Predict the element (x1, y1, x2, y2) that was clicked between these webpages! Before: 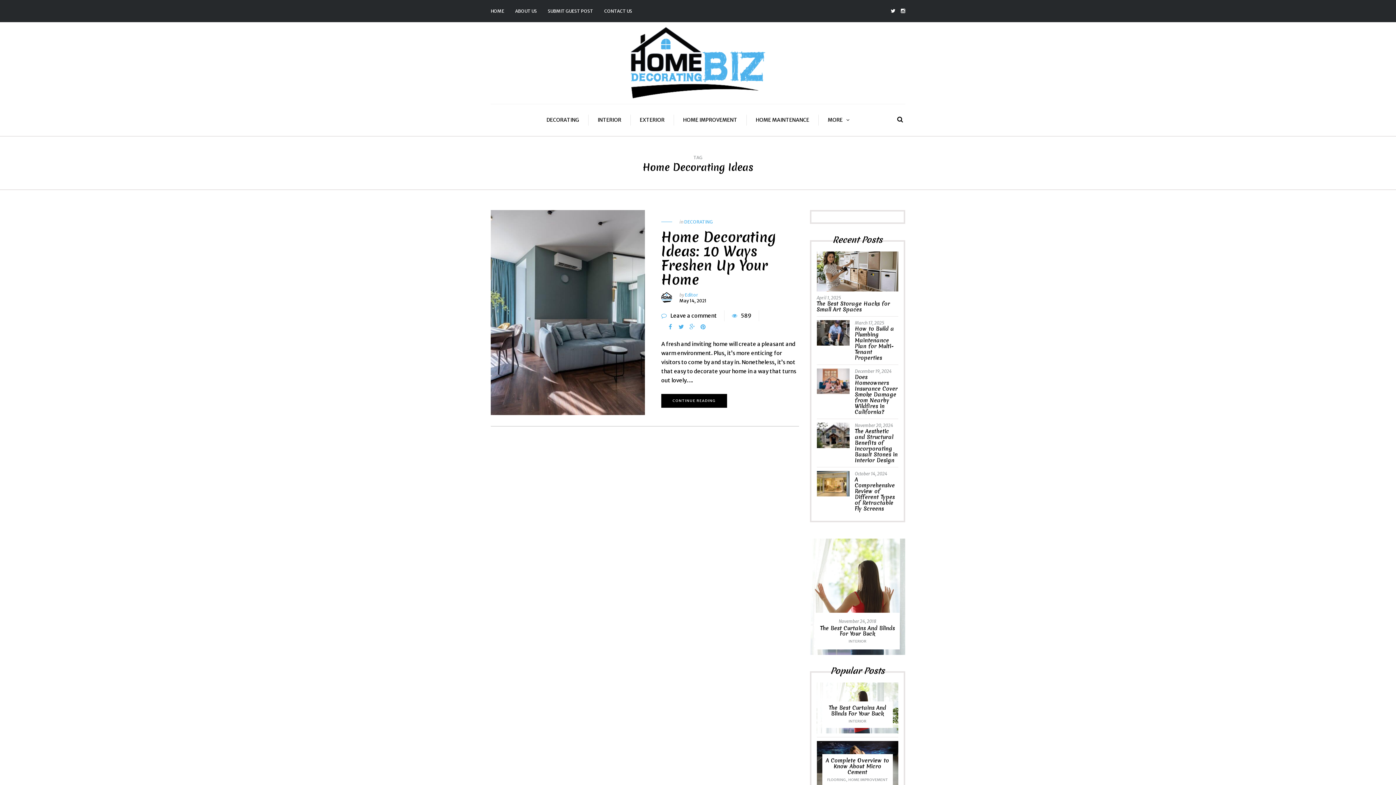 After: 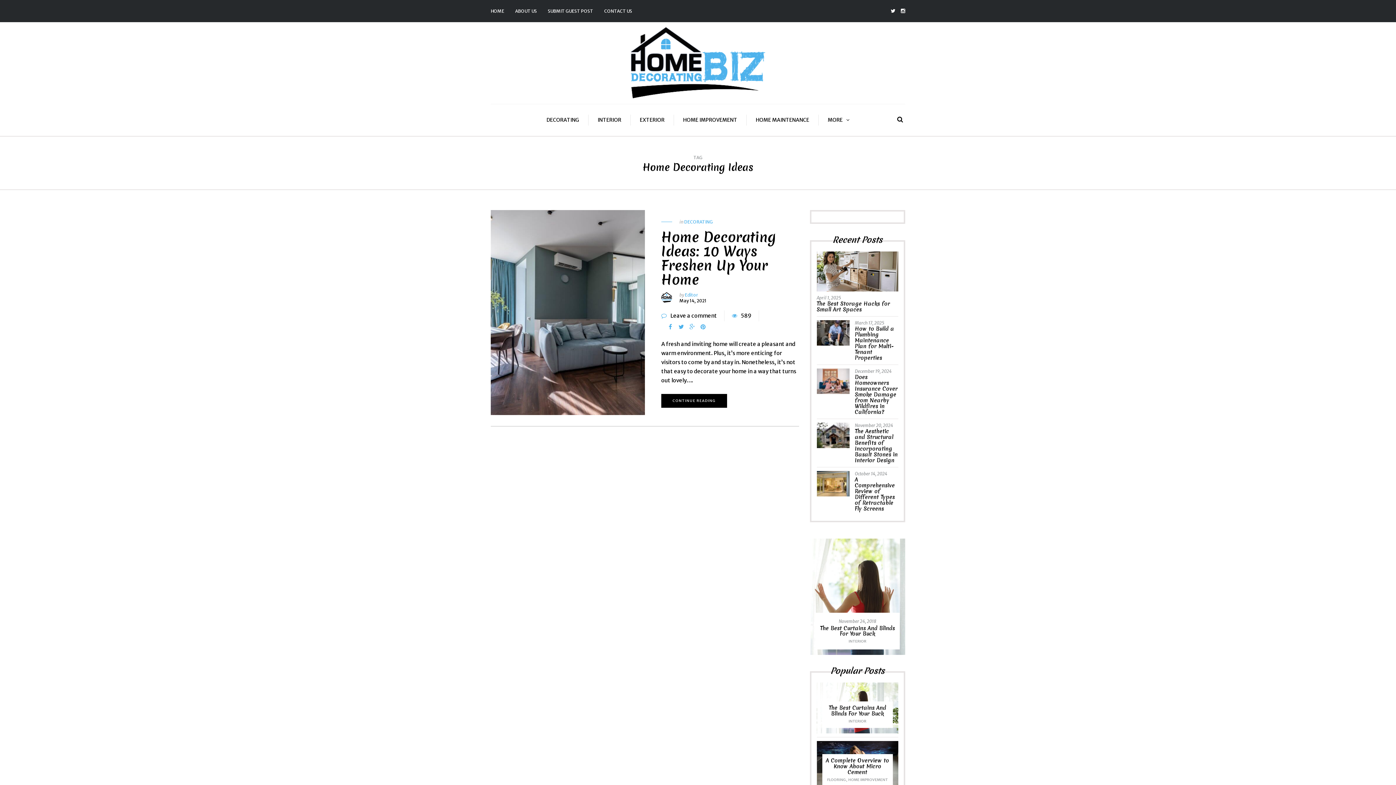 Action: bbox: (697, 321, 708, 332)